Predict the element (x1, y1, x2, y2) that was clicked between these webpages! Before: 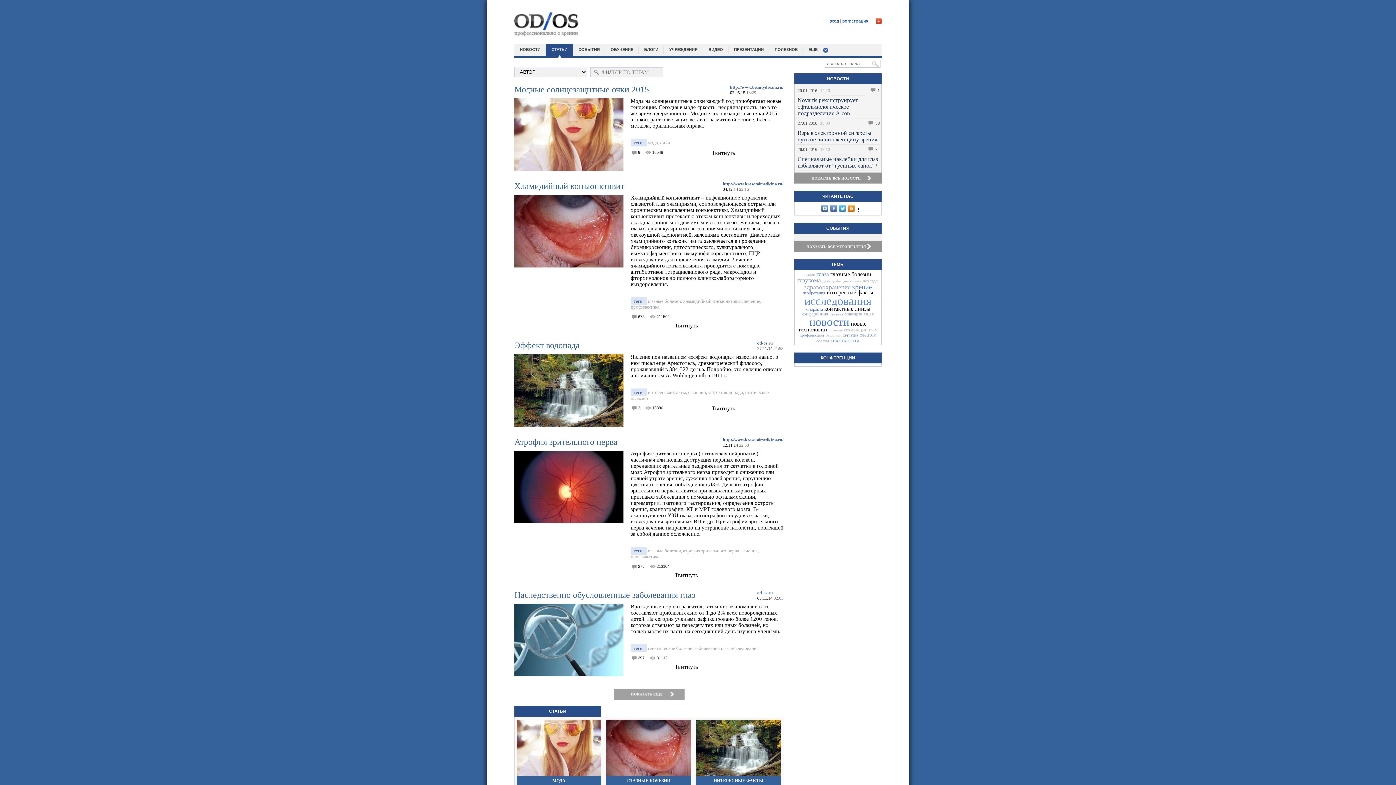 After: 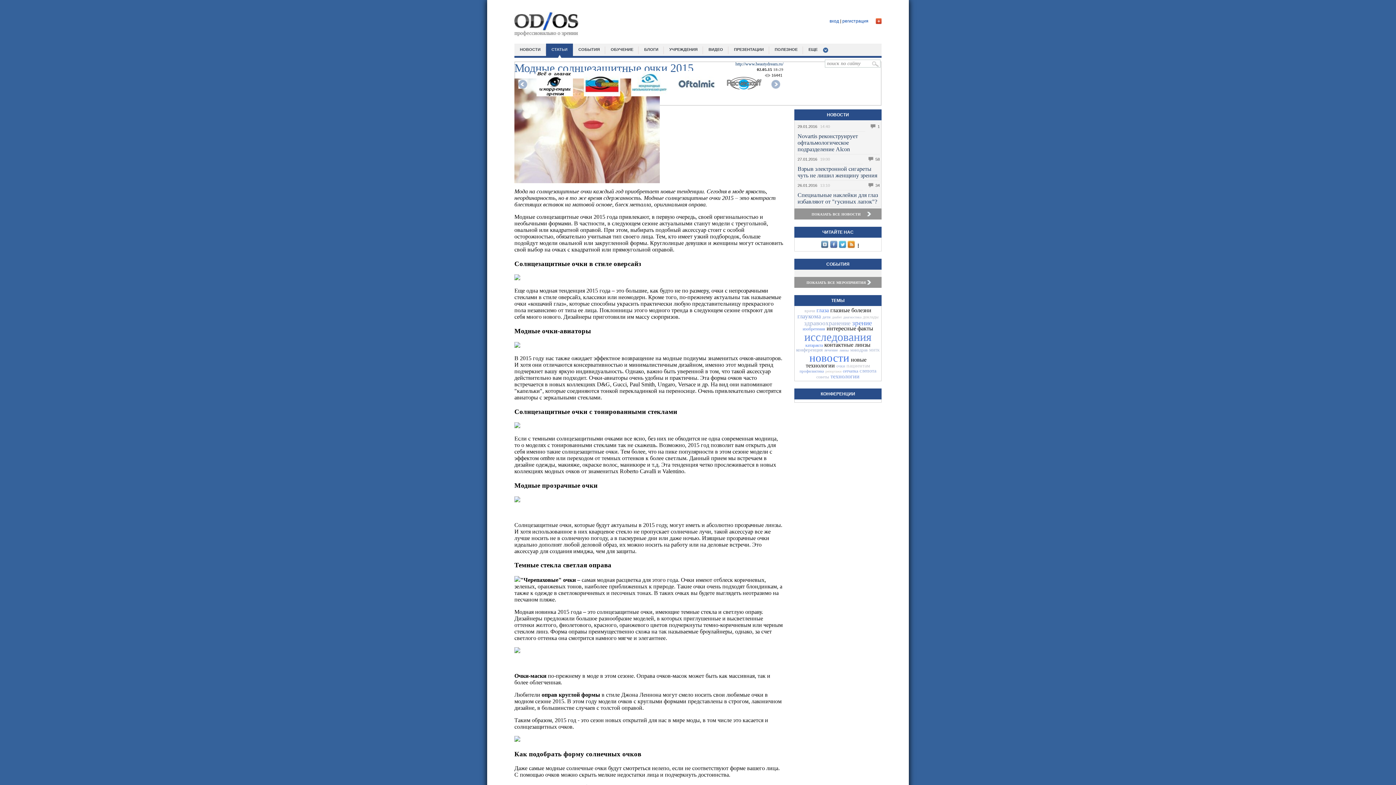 Action: bbox: (630, 98, 781, 128) label: Мода на солнцезащитные очки каждый год приобретает новые тенденции. Сегодня в моде яркость, неординарность, но в то же время сдержанность. Модные солнцезащитные очки 2015 – это контраст блестящих вставок на матовой основе, блеск металла, оригинальная оправа.